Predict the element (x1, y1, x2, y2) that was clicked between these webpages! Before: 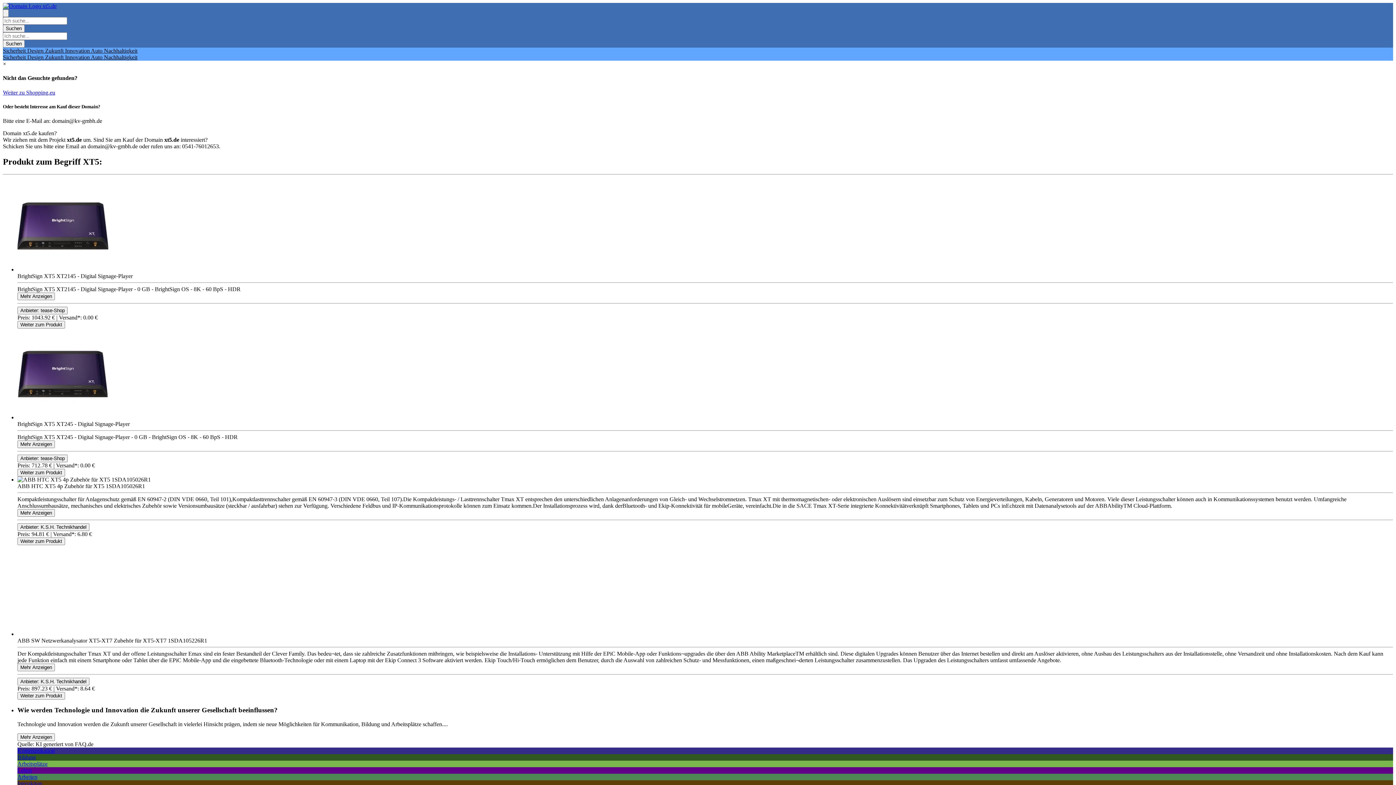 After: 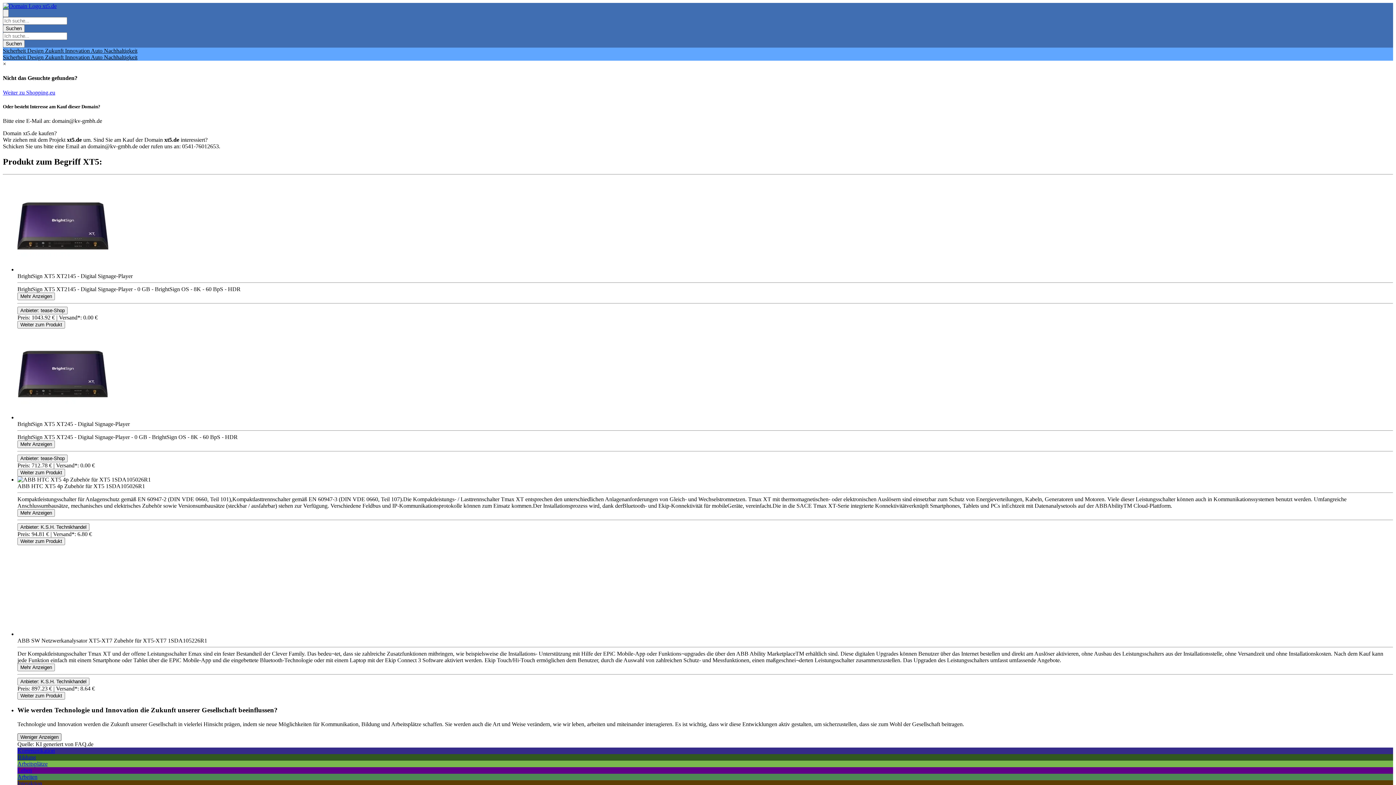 Action: bbox: (17, 733, 54, 741) label: Toggle Description